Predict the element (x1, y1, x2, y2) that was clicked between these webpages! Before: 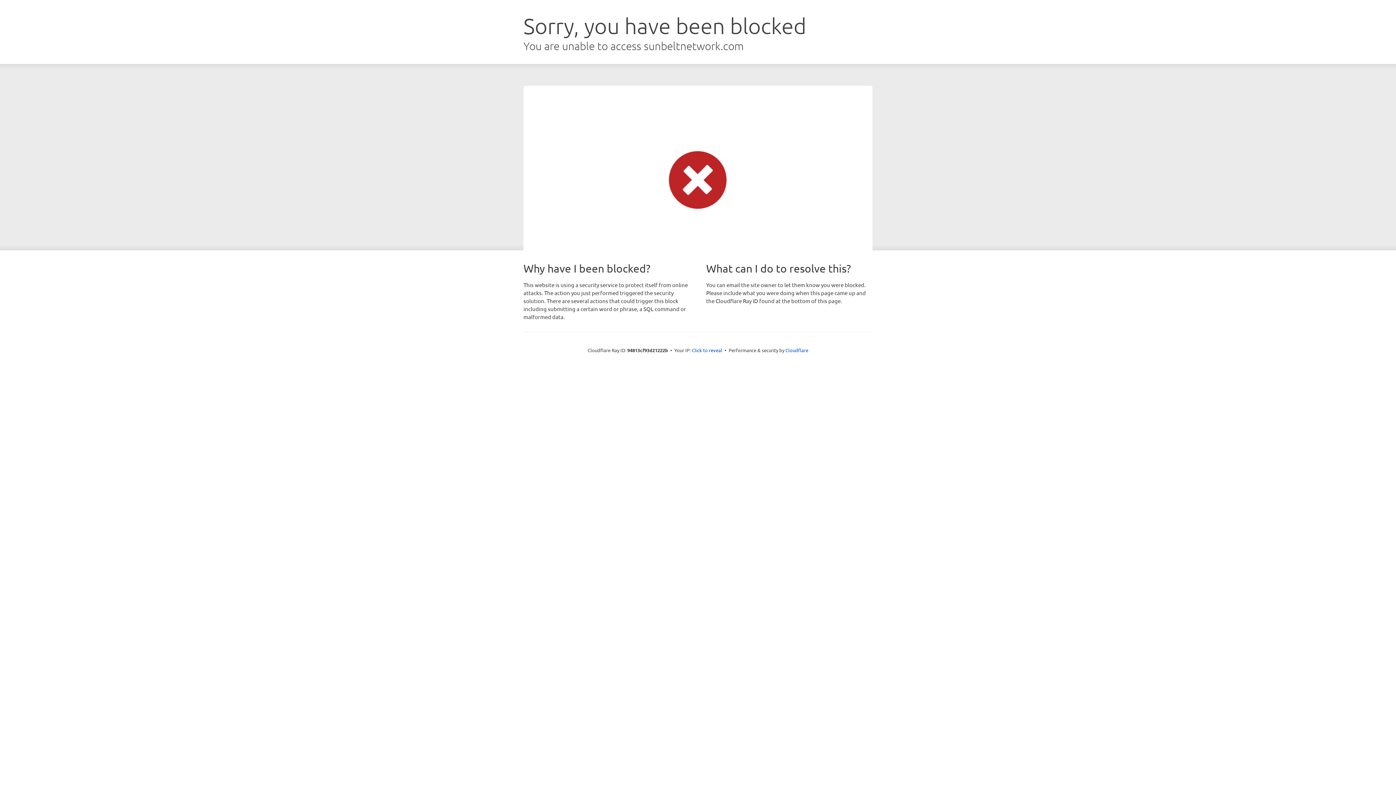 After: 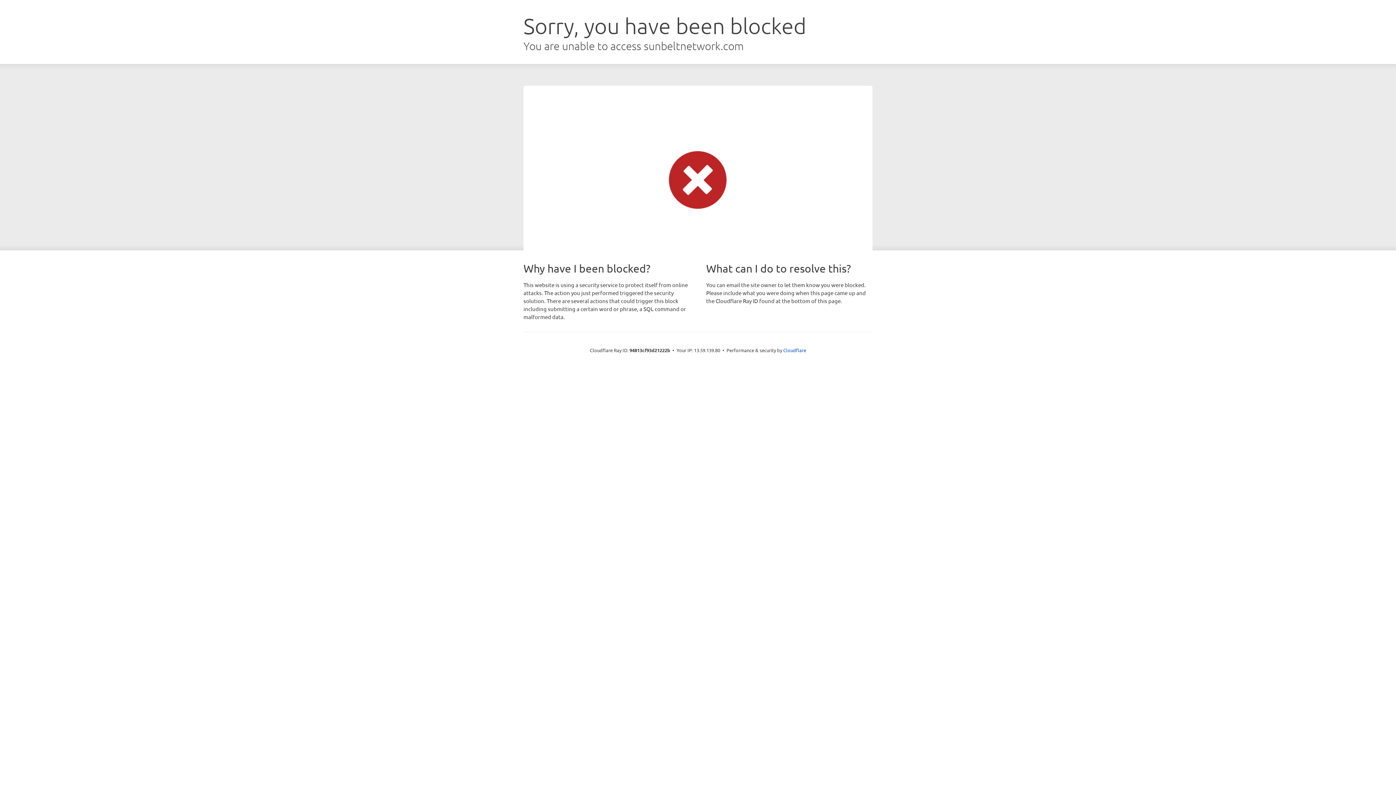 Action: bbox: (692, 346, 722, 353) label: Click to reveal